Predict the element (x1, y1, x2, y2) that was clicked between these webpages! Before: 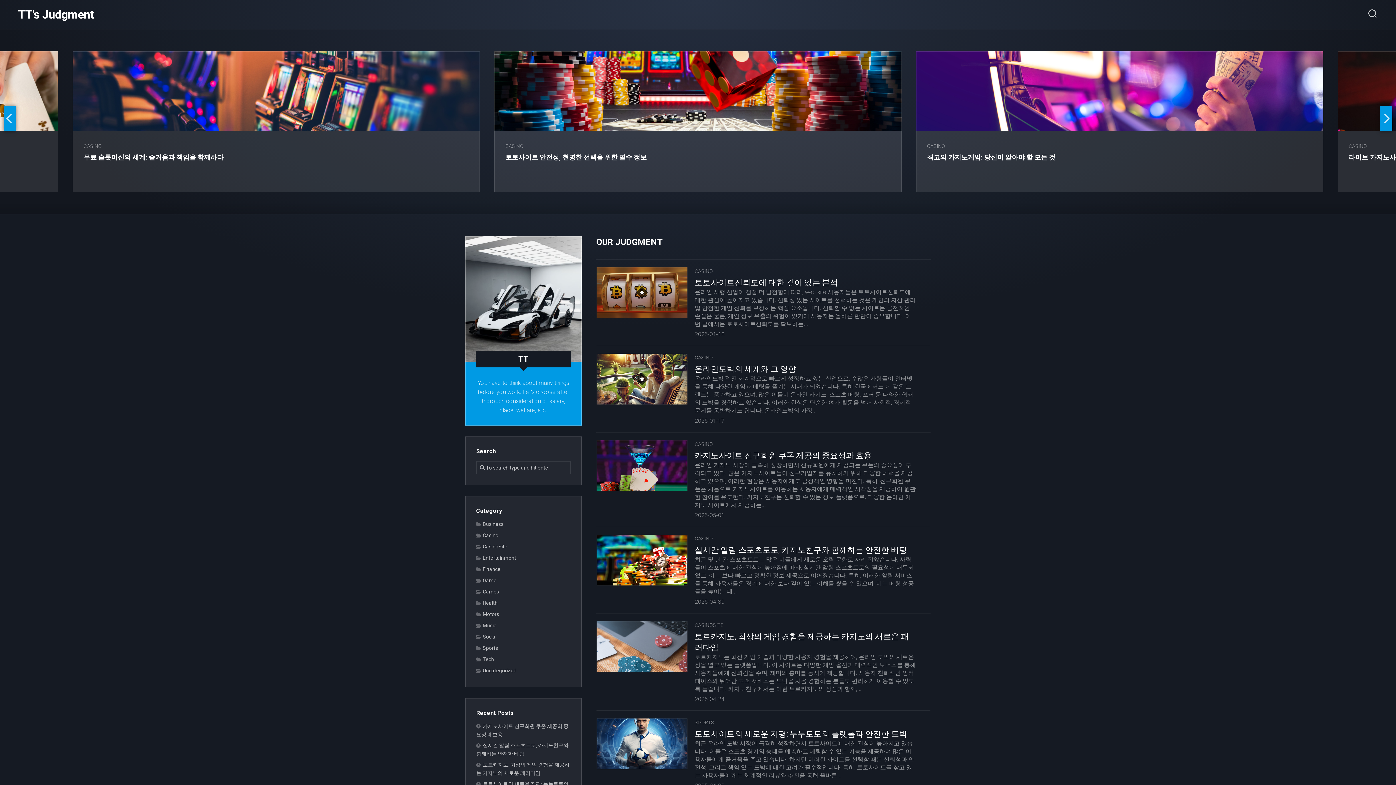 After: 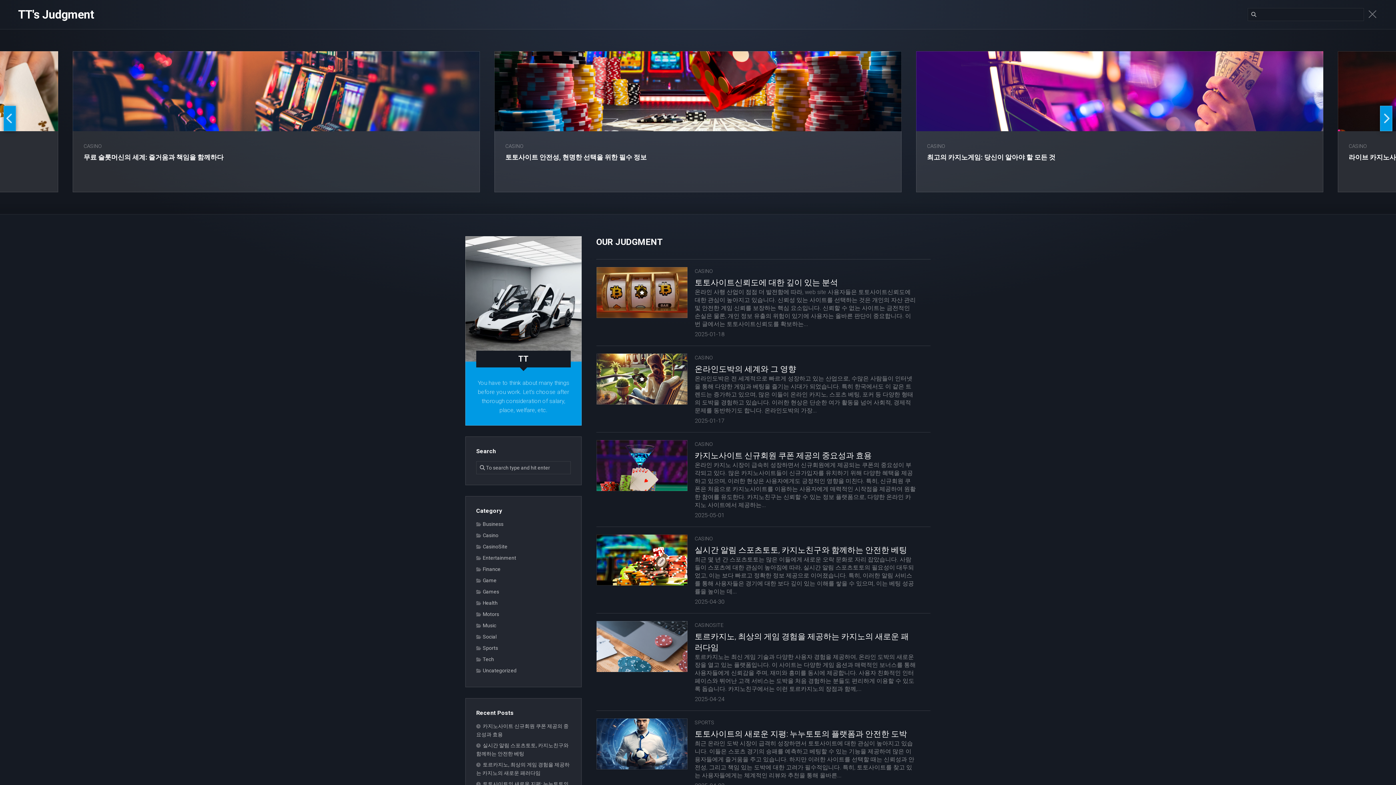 Action: bbox: (1367, 3, 1378, 25)